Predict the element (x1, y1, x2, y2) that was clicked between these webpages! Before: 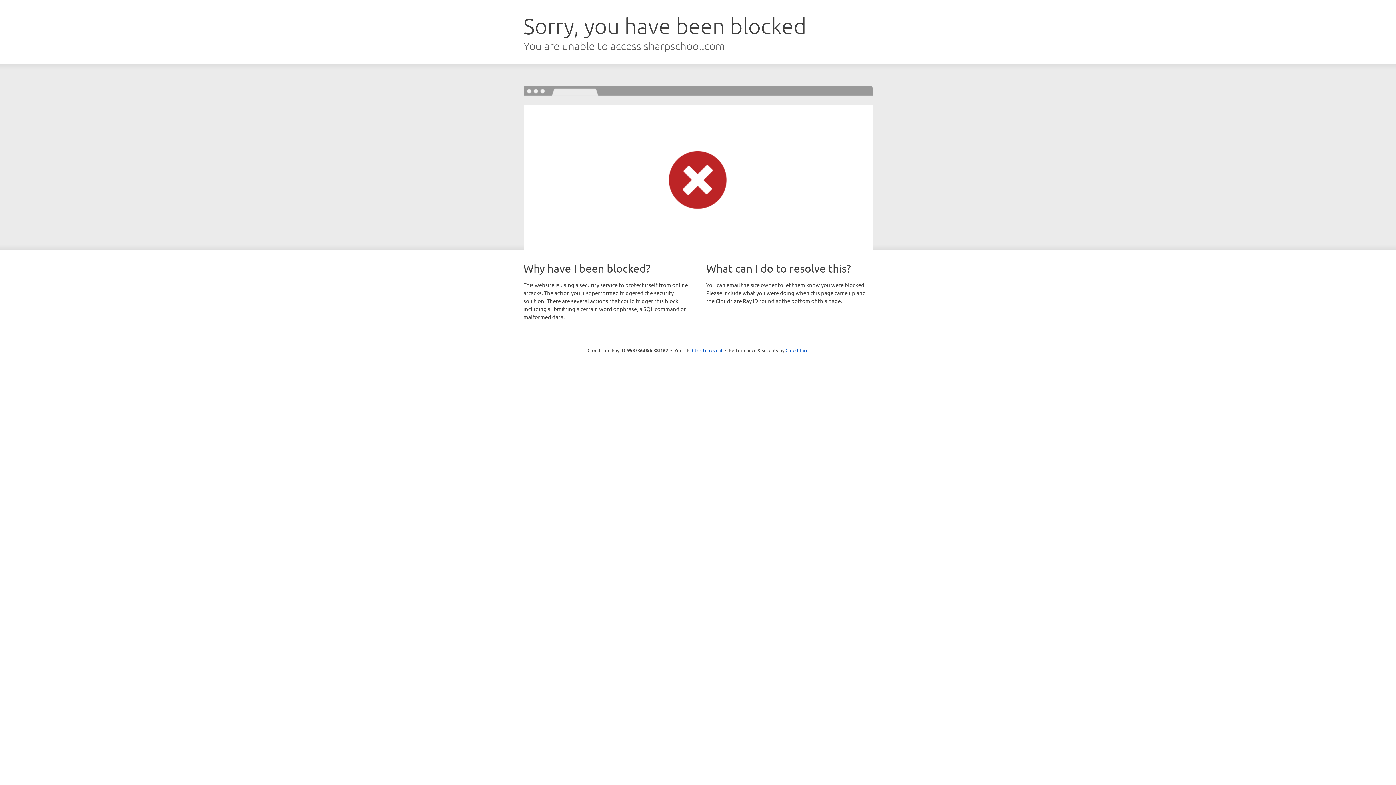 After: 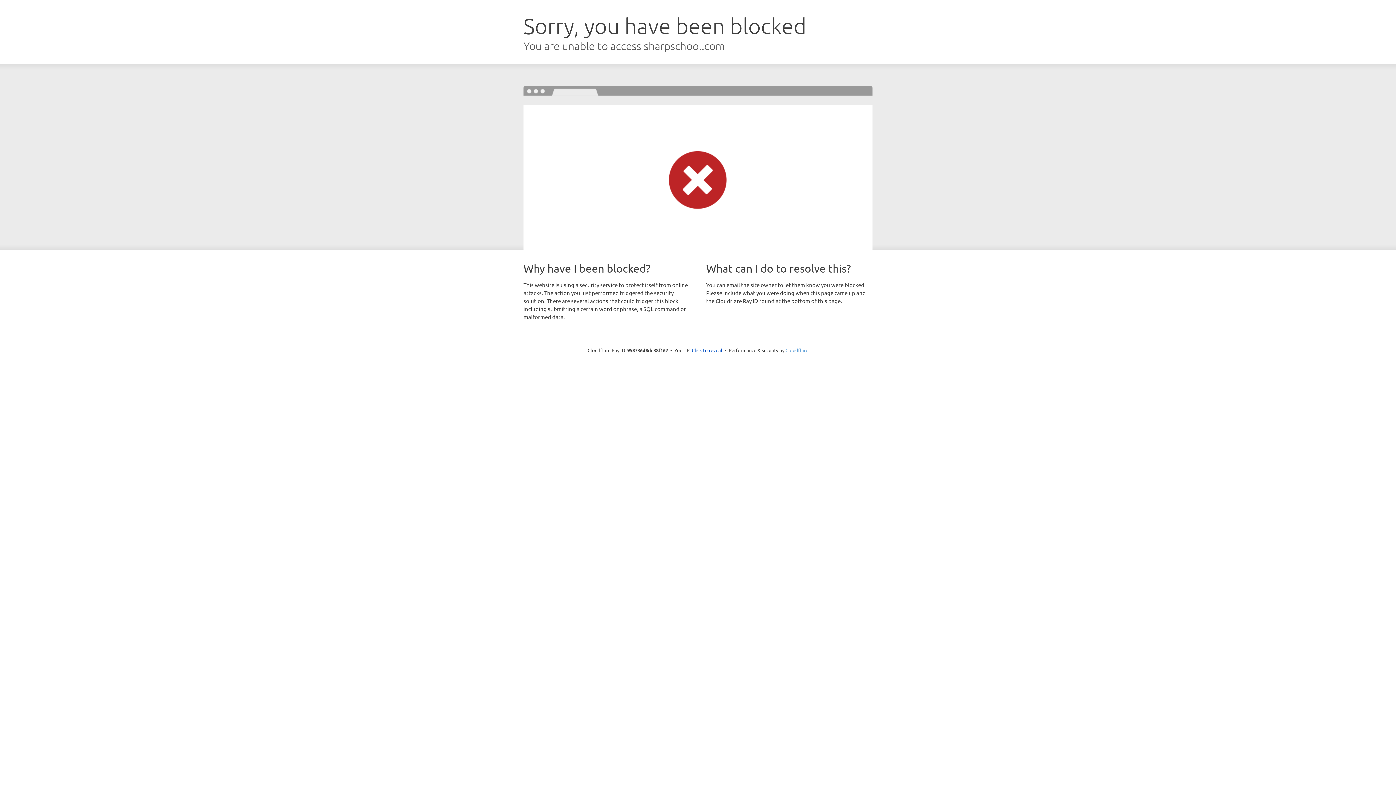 Action: label: Cloudflare bbox: (785, 347, 808, 353)